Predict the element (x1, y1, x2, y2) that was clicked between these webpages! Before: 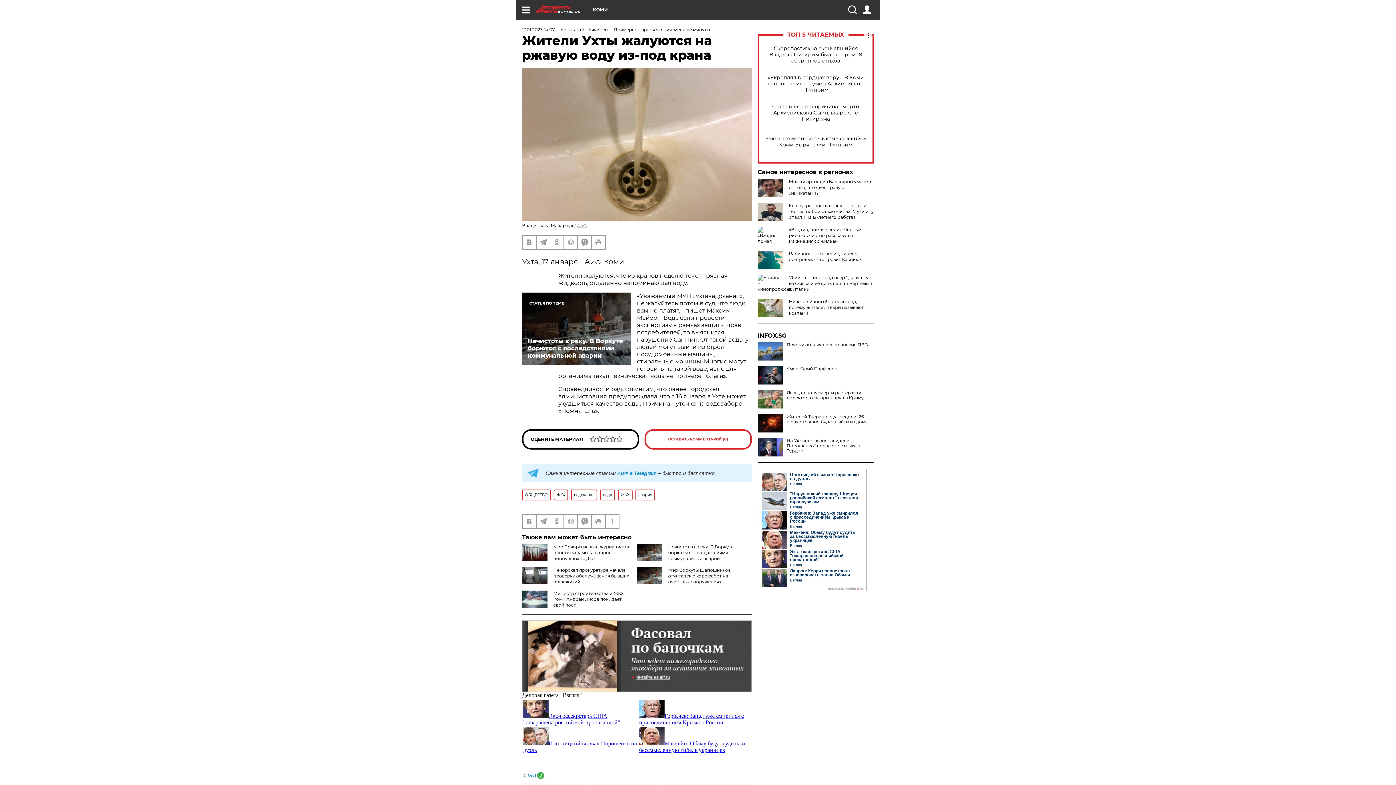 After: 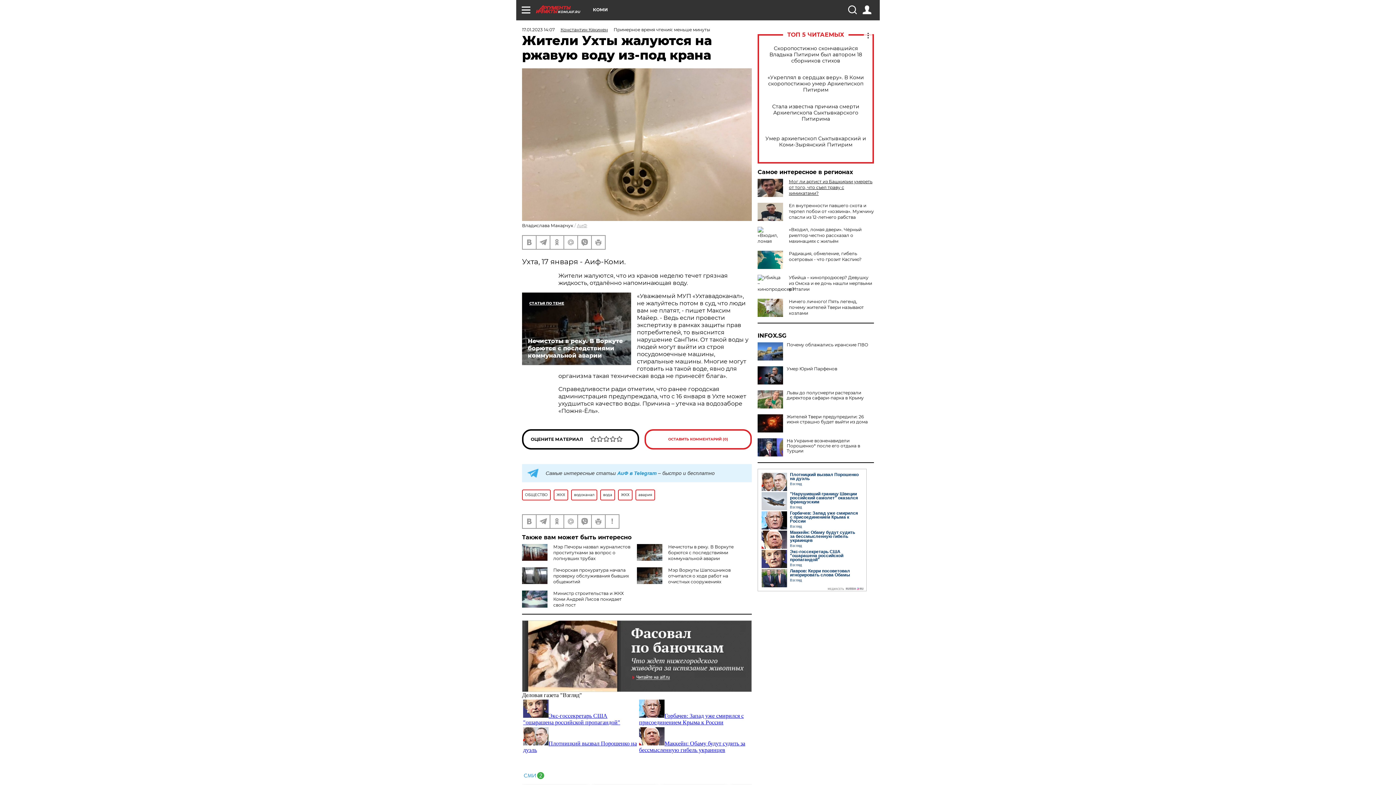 Action: bbox: (789, 178, 872, 196) label: Мог ли артист из Башкирии умереть от того, что съел траву с химикатами?